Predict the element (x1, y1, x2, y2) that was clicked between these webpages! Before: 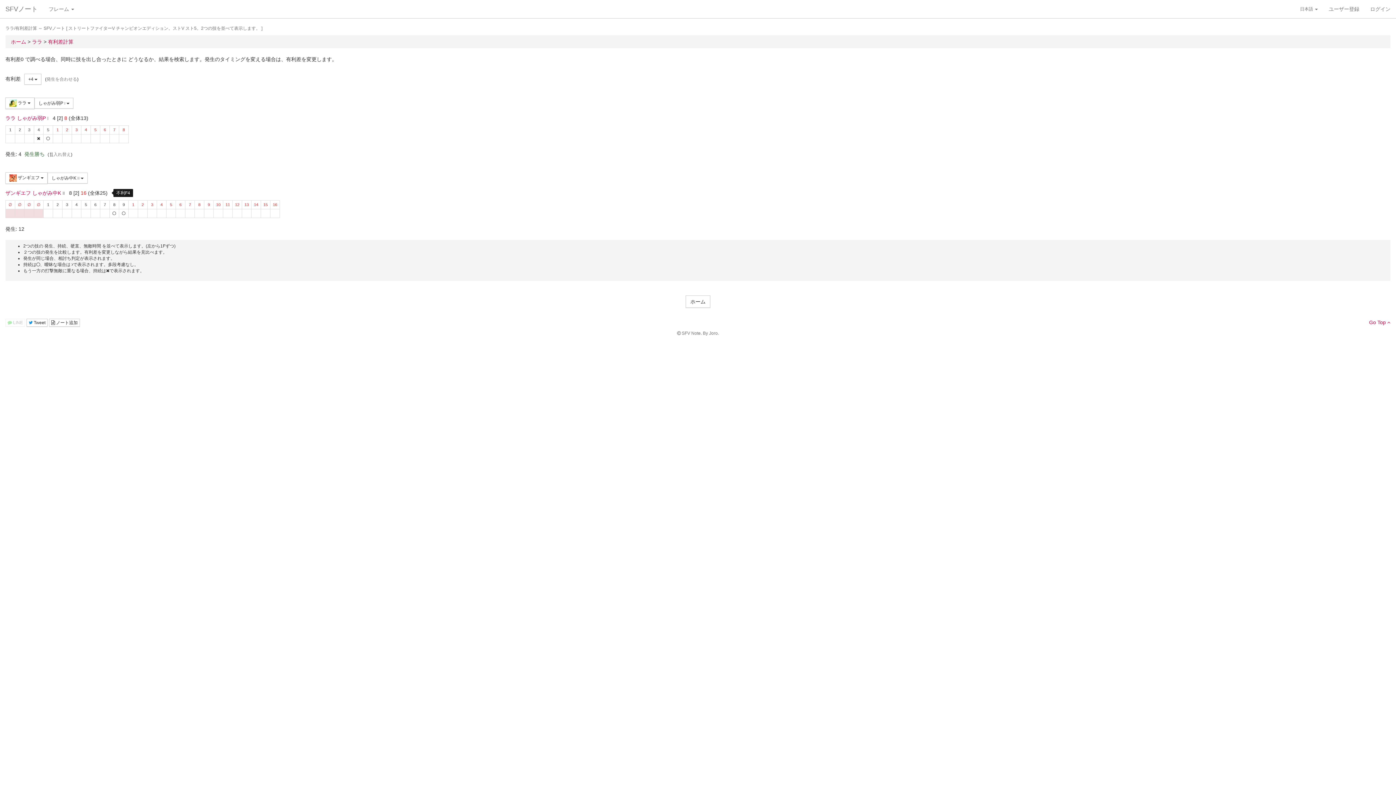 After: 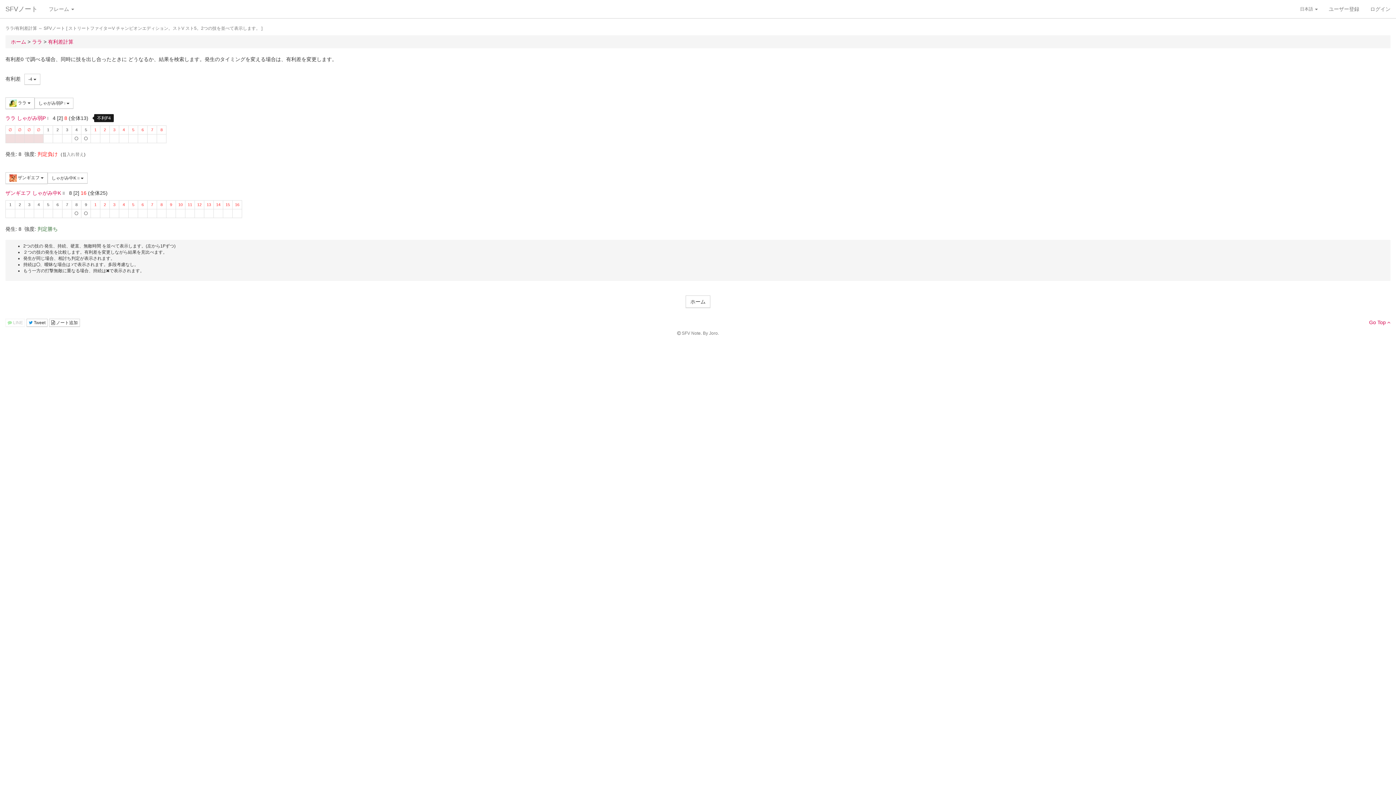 Action: label: 発生を合わせる bbox: (46, 76, 77, 81)